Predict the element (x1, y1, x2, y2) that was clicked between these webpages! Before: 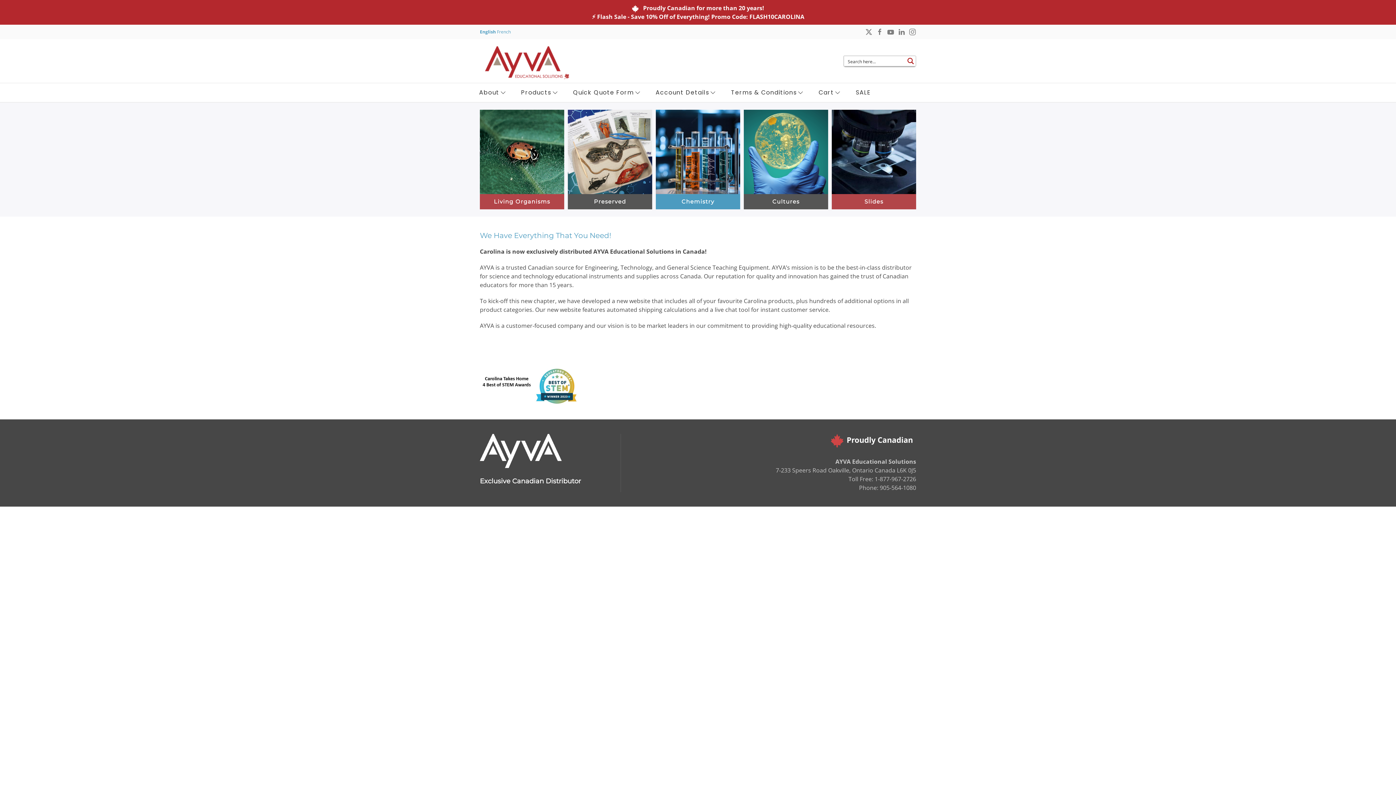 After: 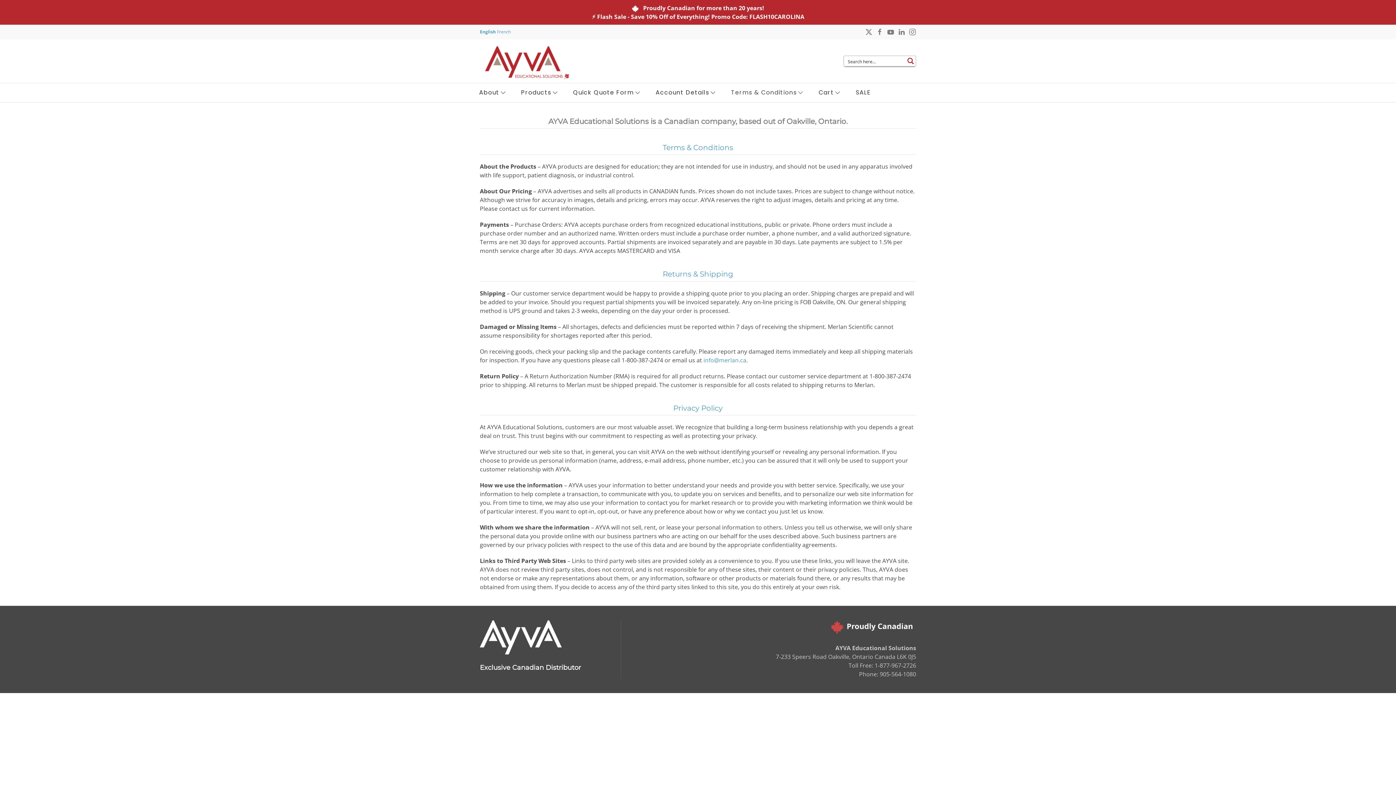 Action: bbox: (724, 83, 811, 101) label: Terms & Conditions